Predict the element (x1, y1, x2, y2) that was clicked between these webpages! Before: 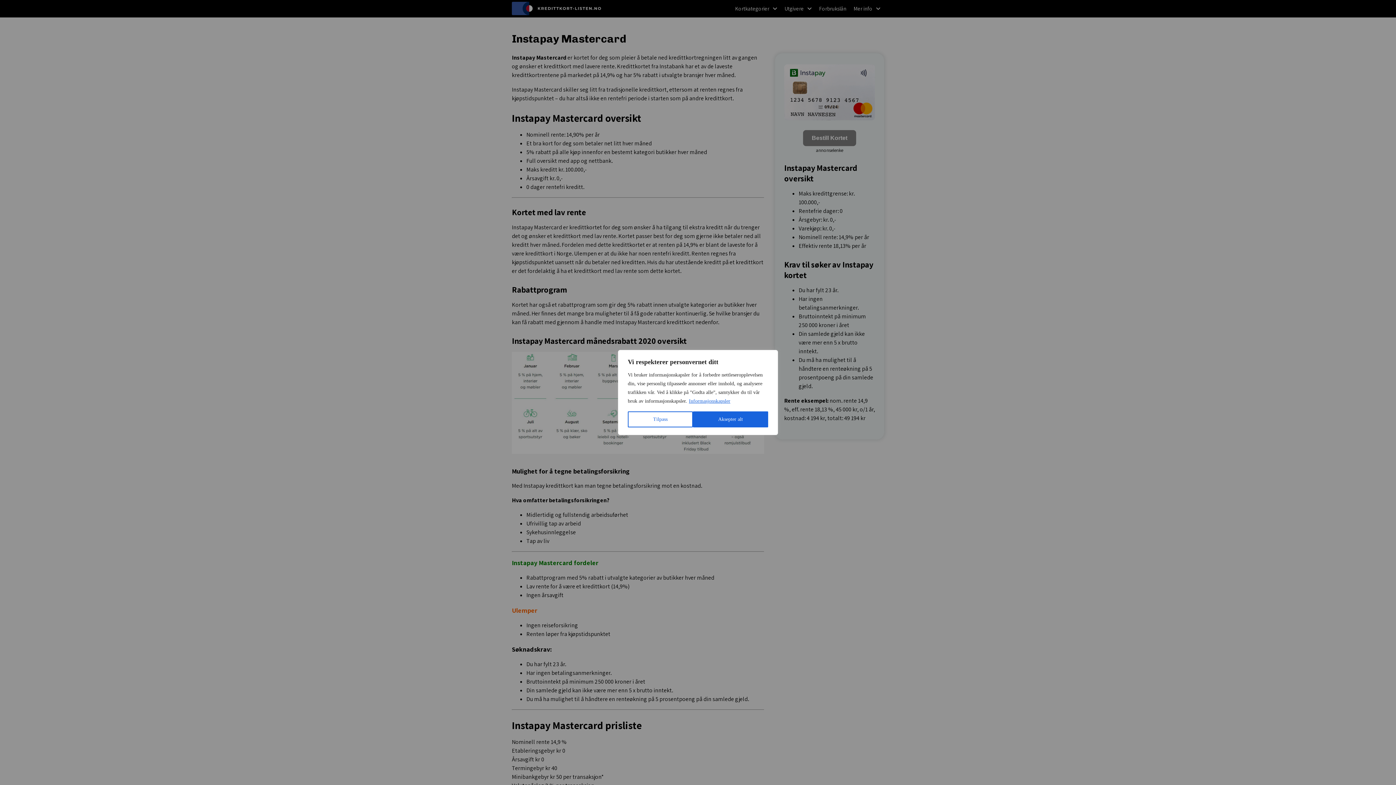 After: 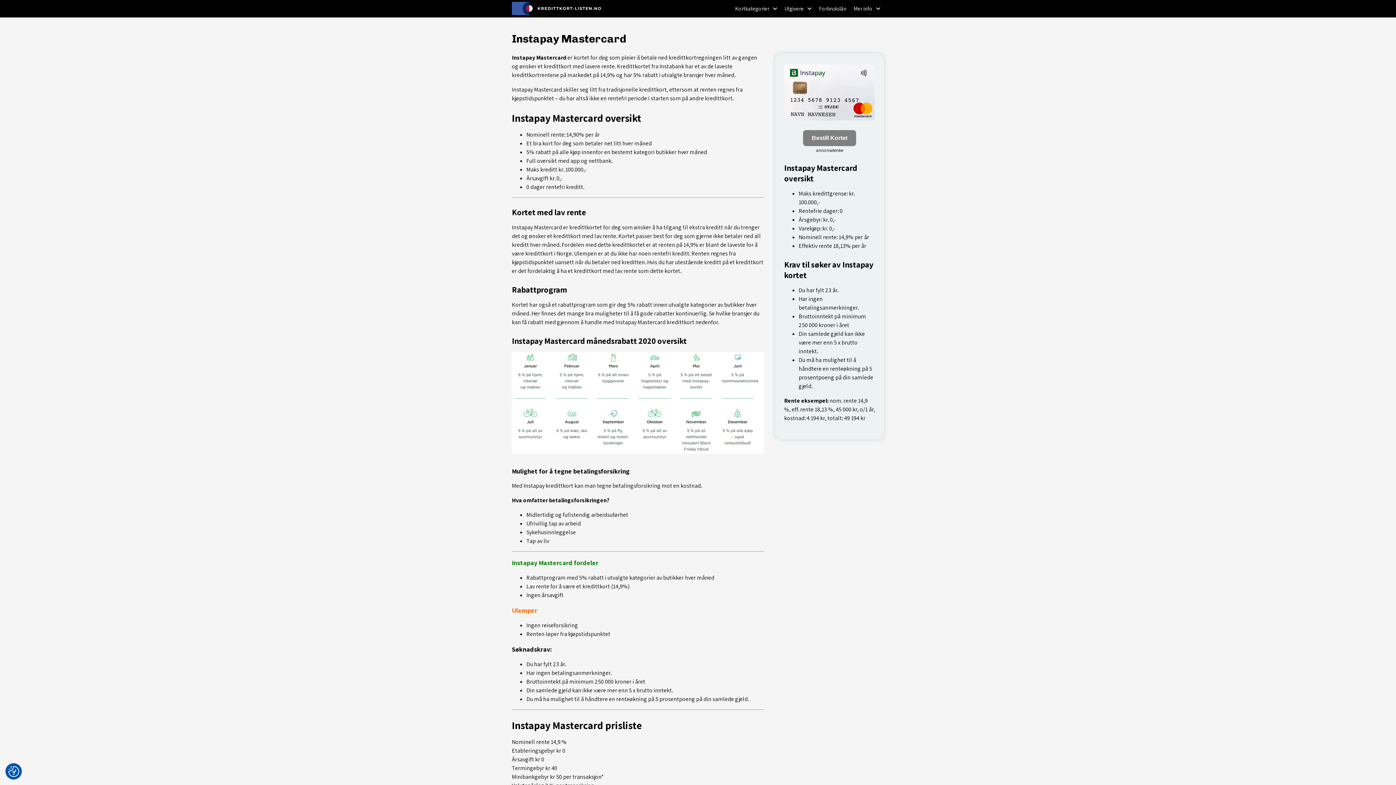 Action: bbox: (693, 411, 768, 427) label: Aksepter alt